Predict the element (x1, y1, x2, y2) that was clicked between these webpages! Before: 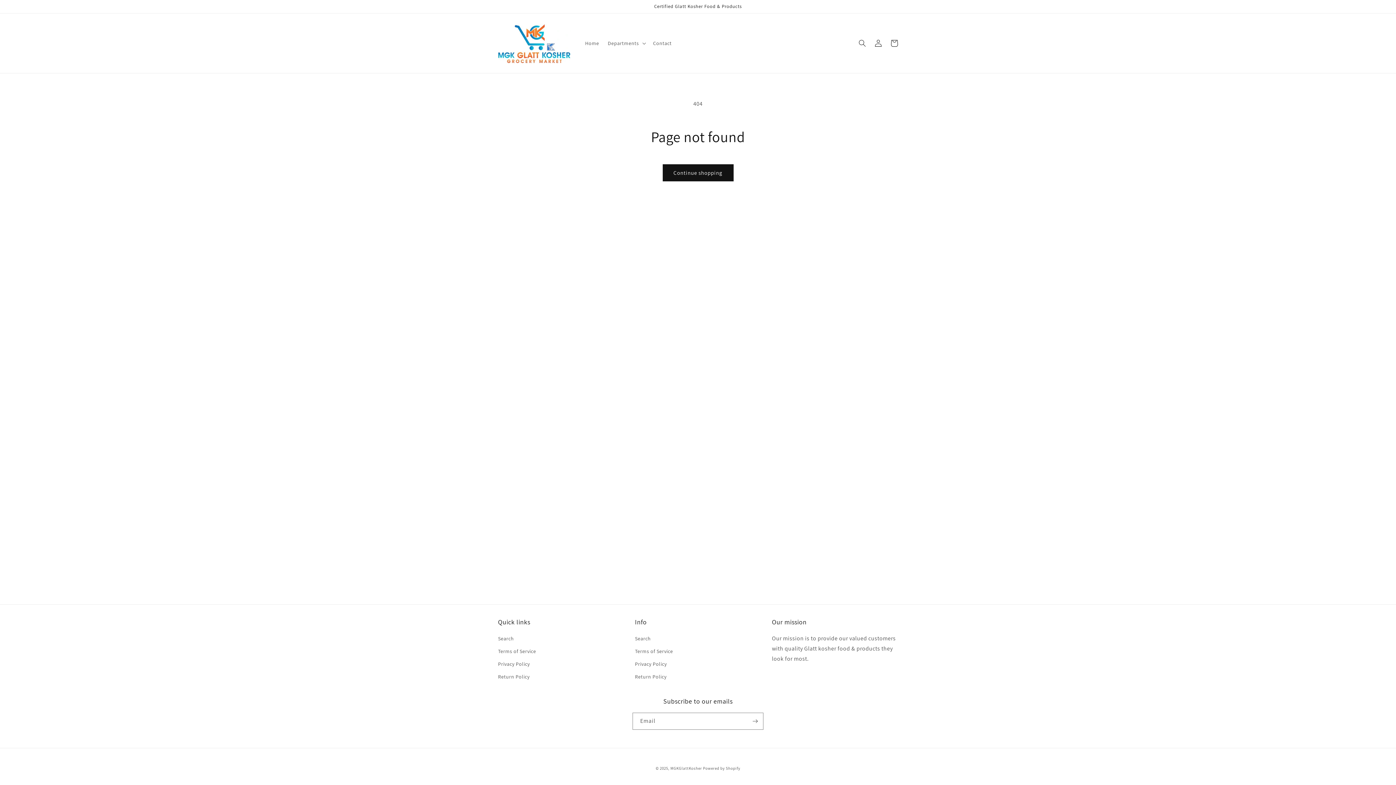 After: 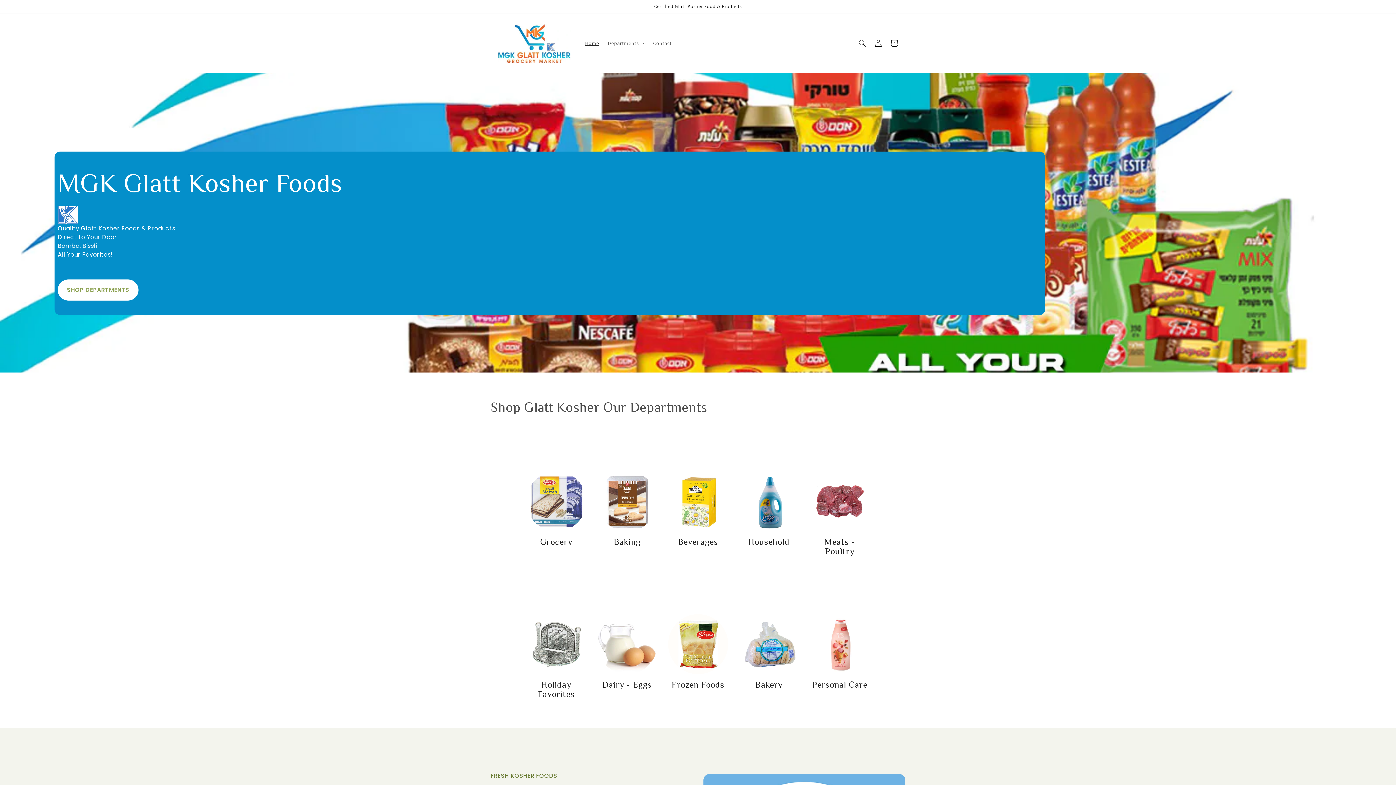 Action: label: Home bbox: (580, 35, 603, 50)